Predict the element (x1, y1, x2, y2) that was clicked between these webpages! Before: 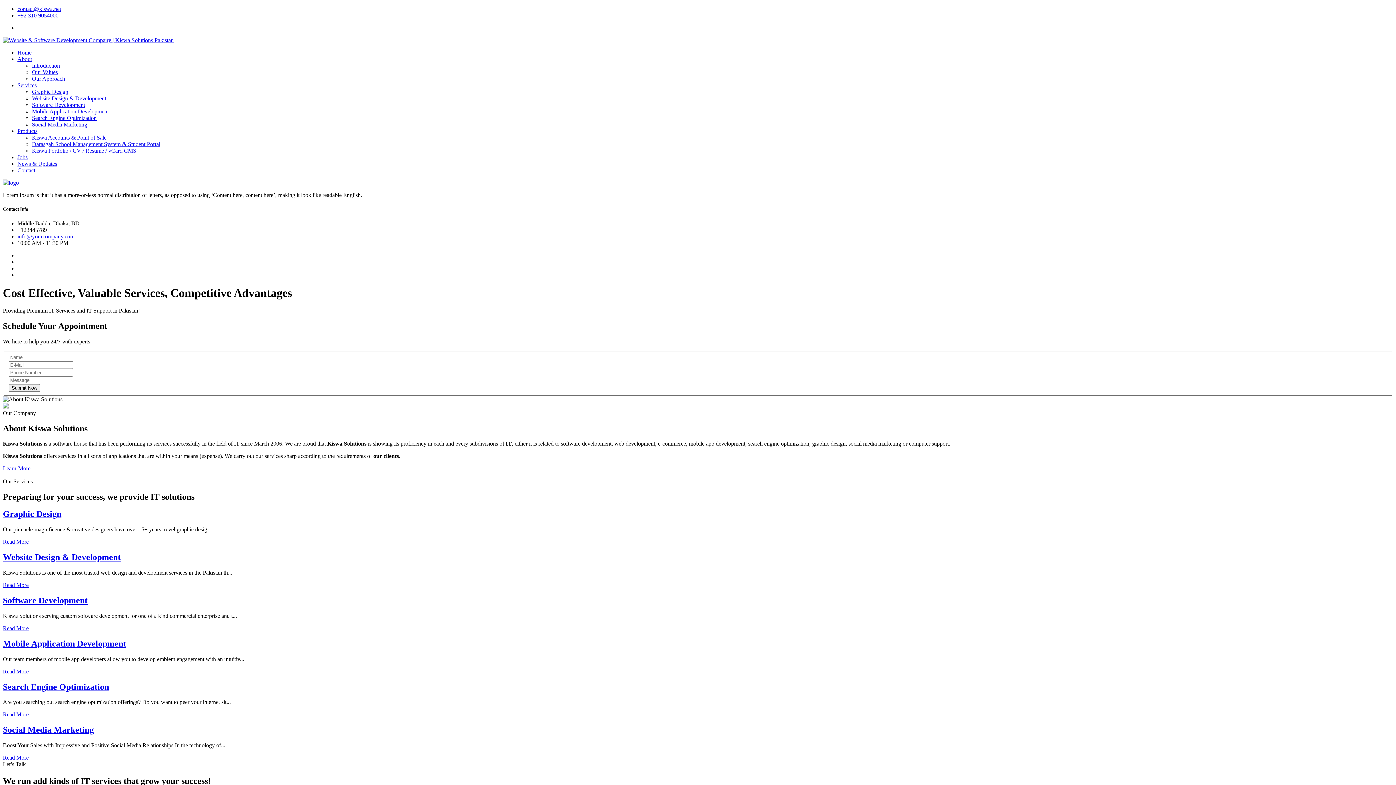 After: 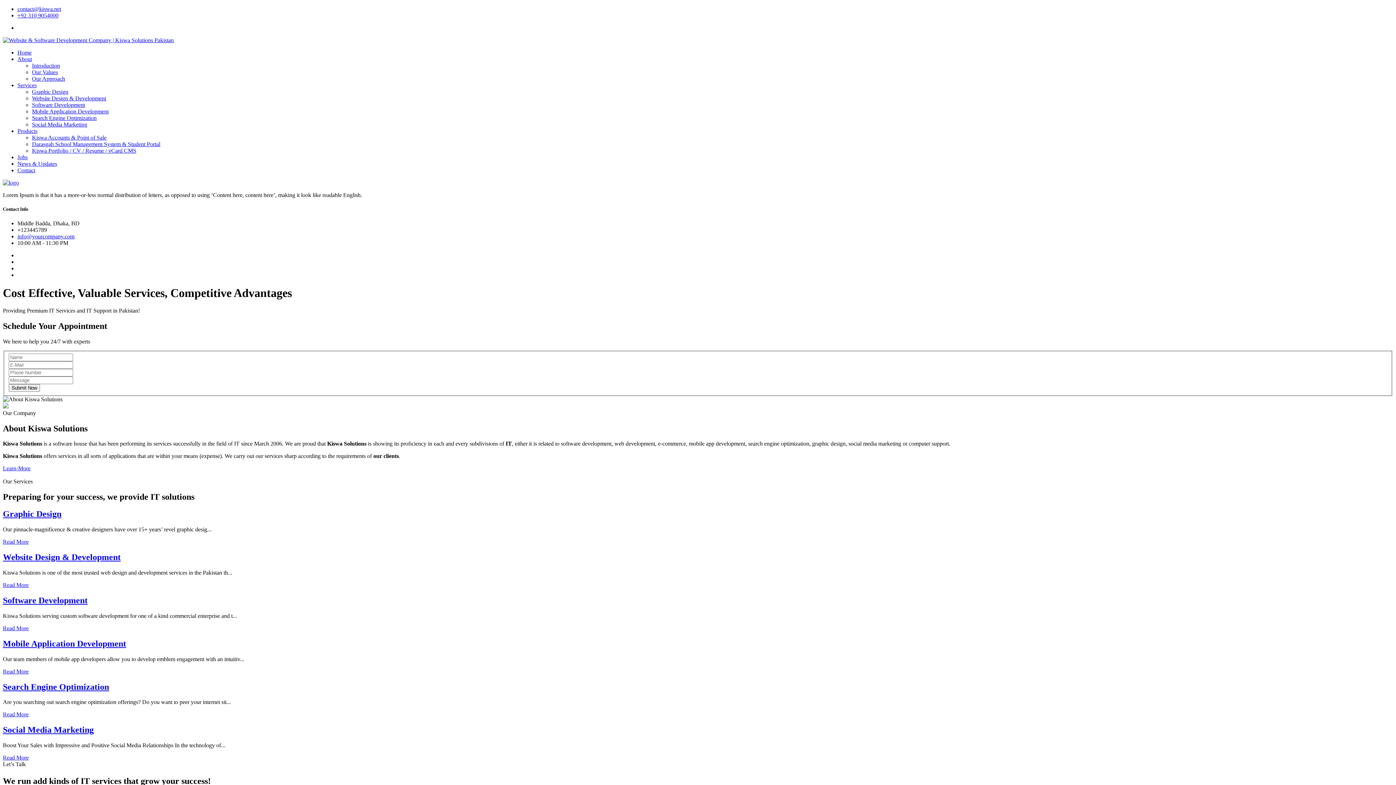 Action: label: Products bbox: (17, 128, 37, 134)